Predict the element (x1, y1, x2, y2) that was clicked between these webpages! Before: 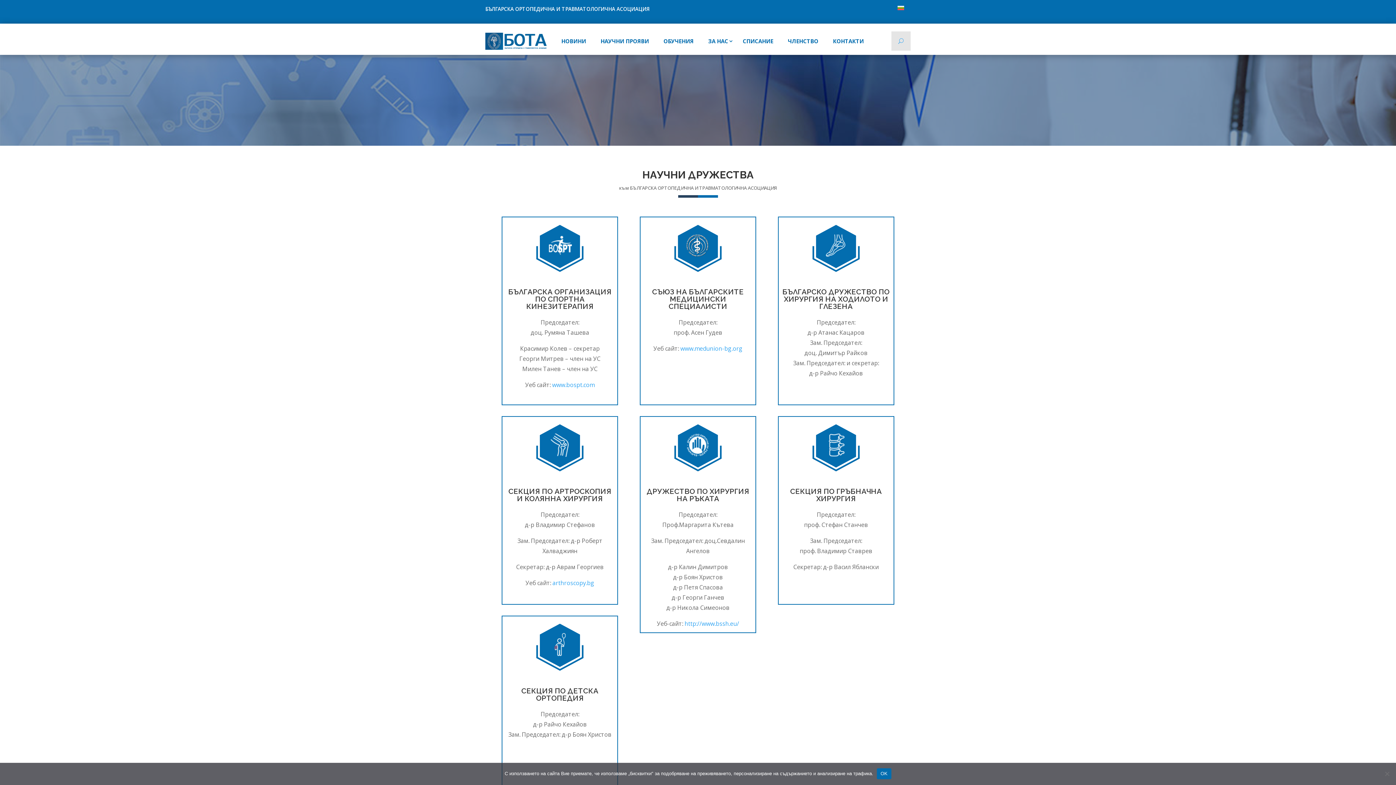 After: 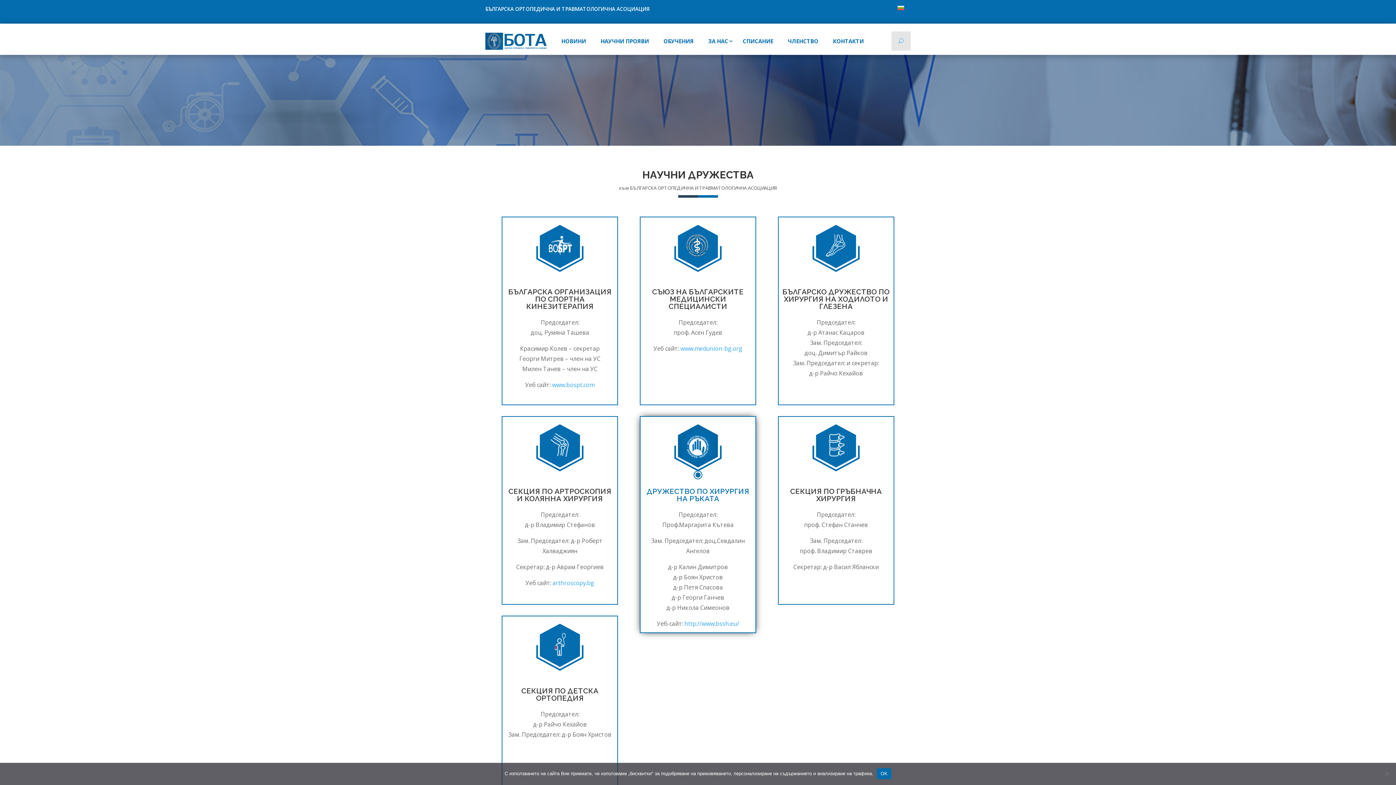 Action: label: http://www.bssh.eu/ bbox: (684, 619, 739, 627)